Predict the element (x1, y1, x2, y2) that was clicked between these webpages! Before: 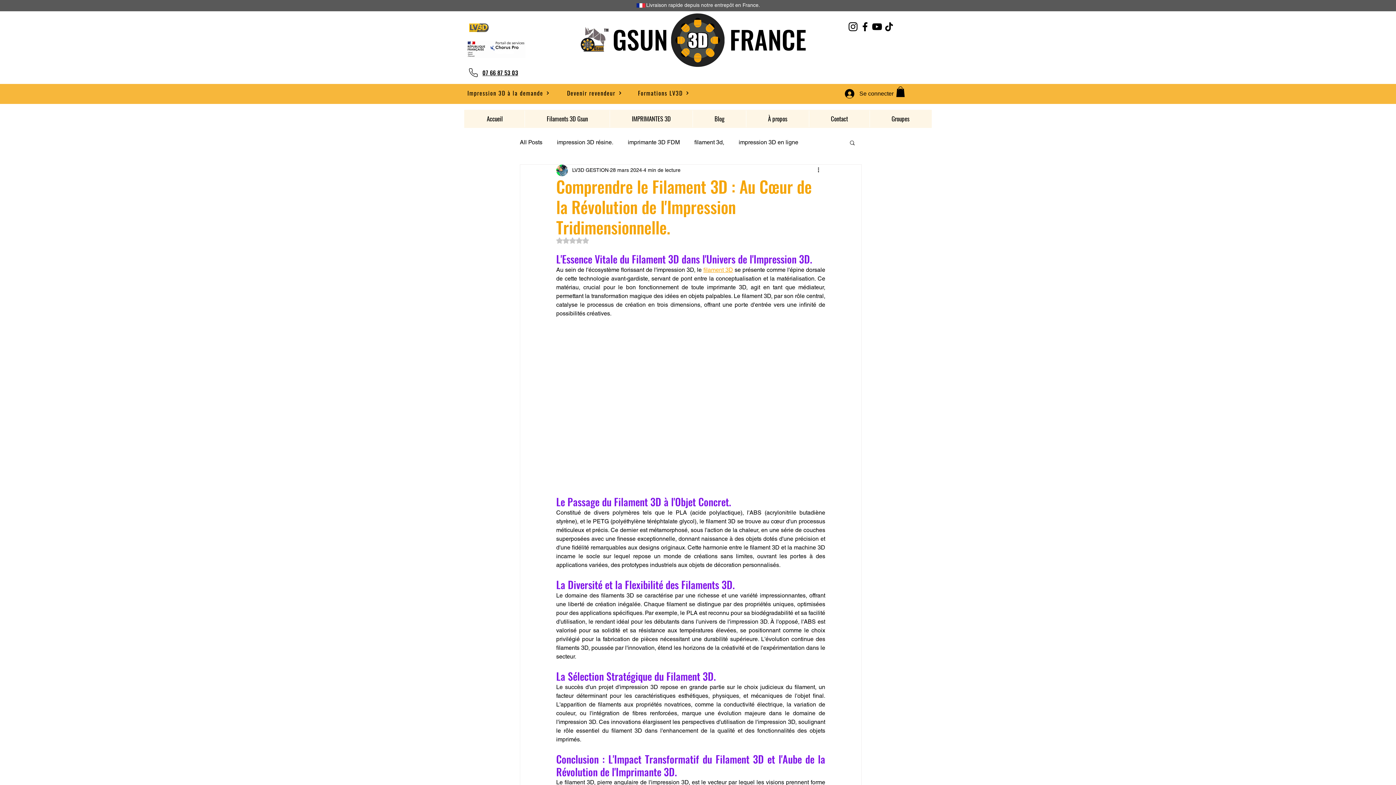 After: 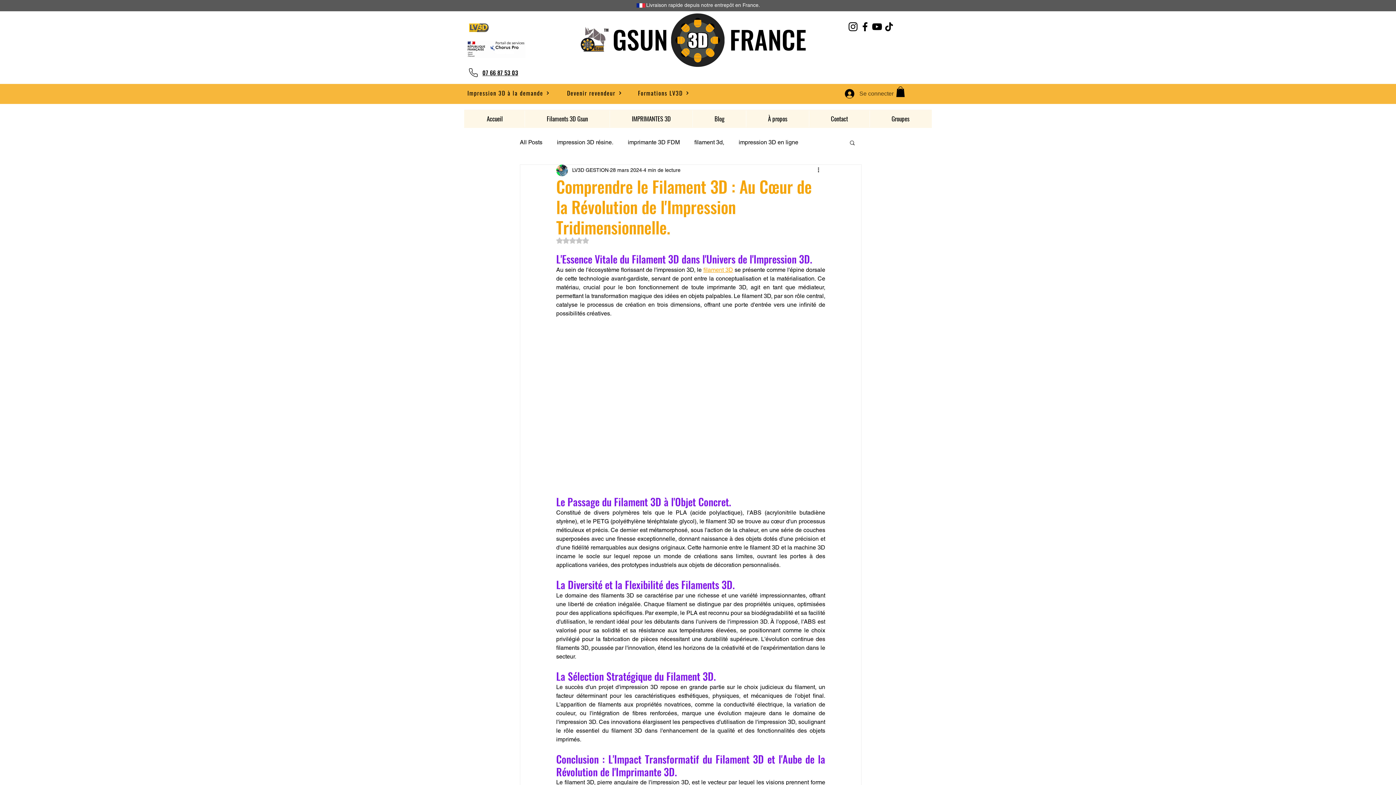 Action: label: Se connecter bbox: (840, 86, 898, 100)